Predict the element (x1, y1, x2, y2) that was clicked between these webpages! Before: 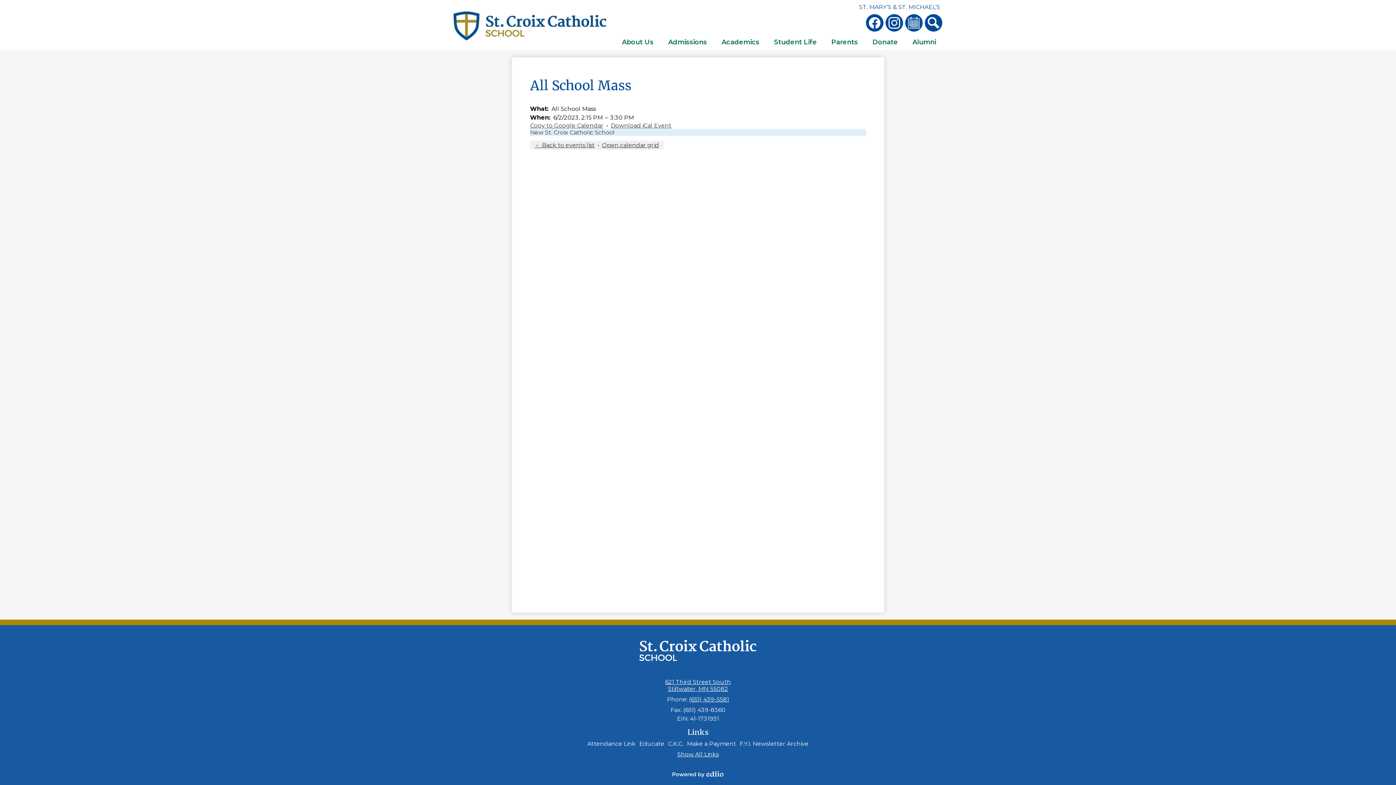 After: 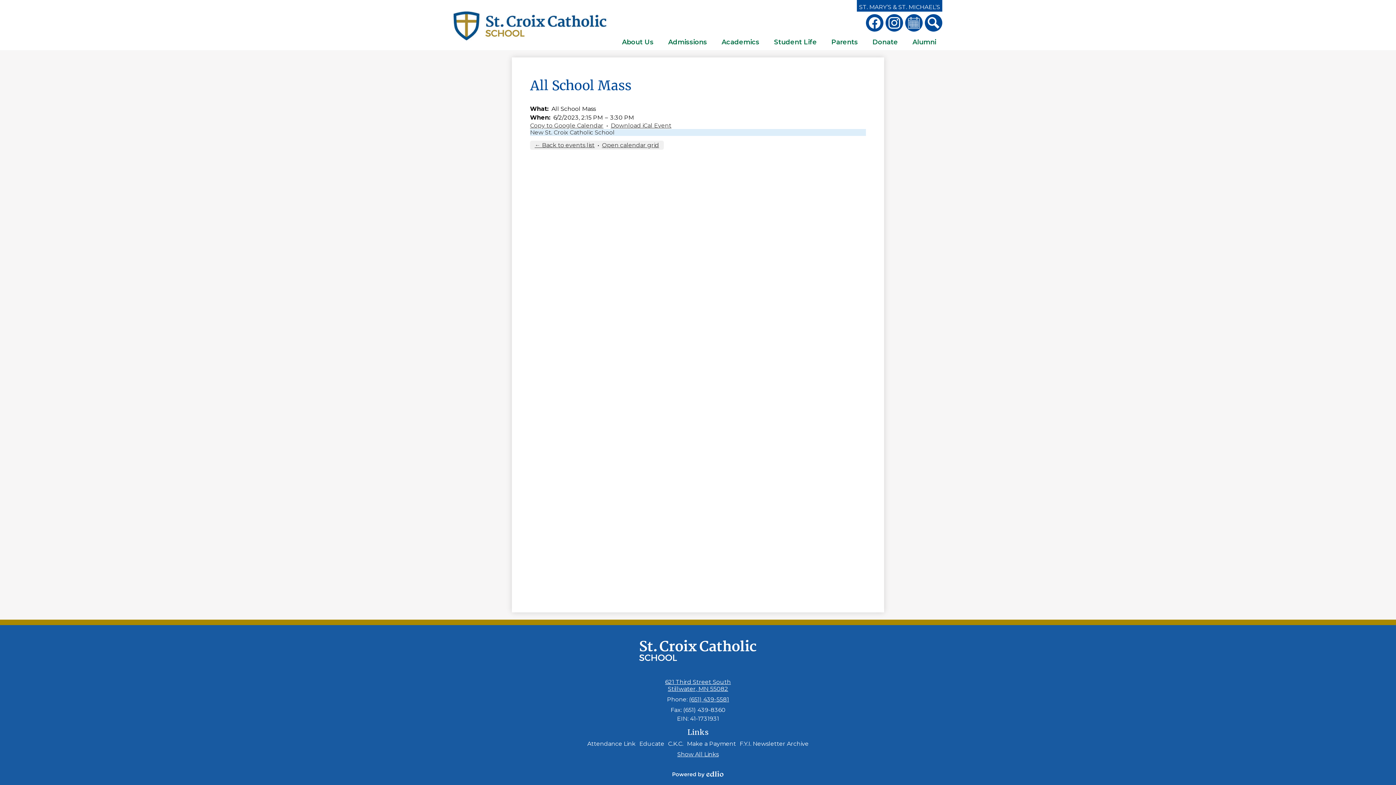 Action: bbox: (857, 0, 942, 11) label: ST. MARY’S & ST. MICHAEL’S